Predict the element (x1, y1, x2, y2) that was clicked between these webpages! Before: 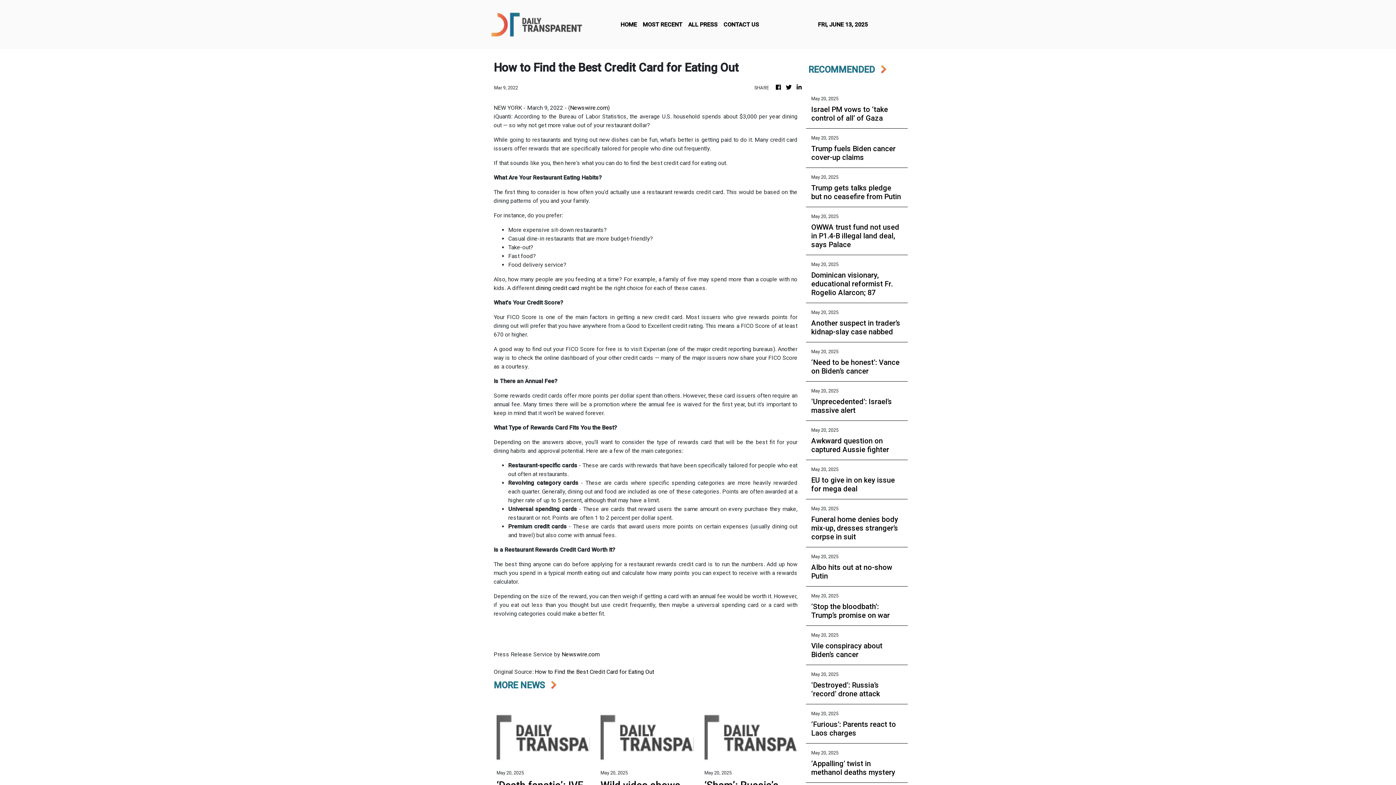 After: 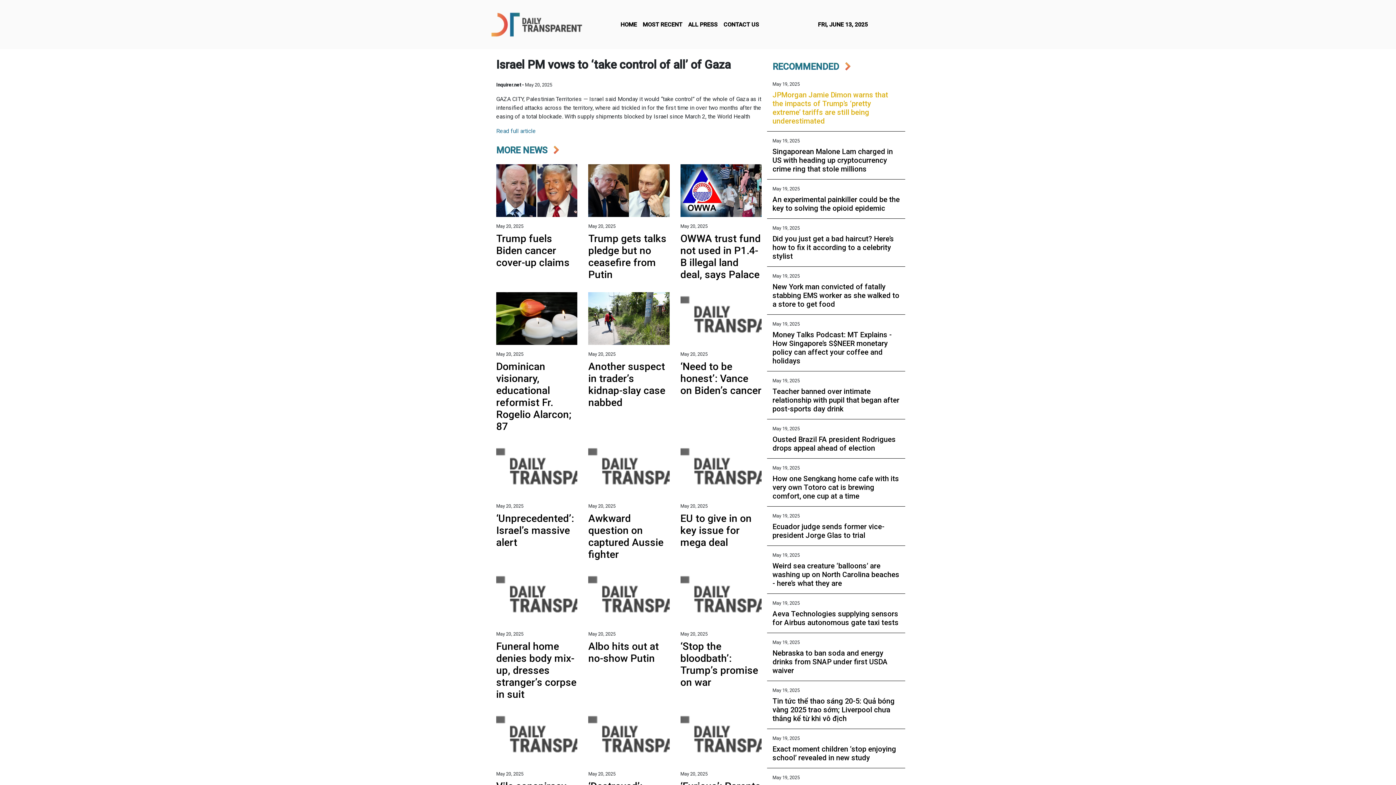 Action: label: Israel PM vows to ‘take control of all’ of Gaza bbox: (811, 105, 902, 122)